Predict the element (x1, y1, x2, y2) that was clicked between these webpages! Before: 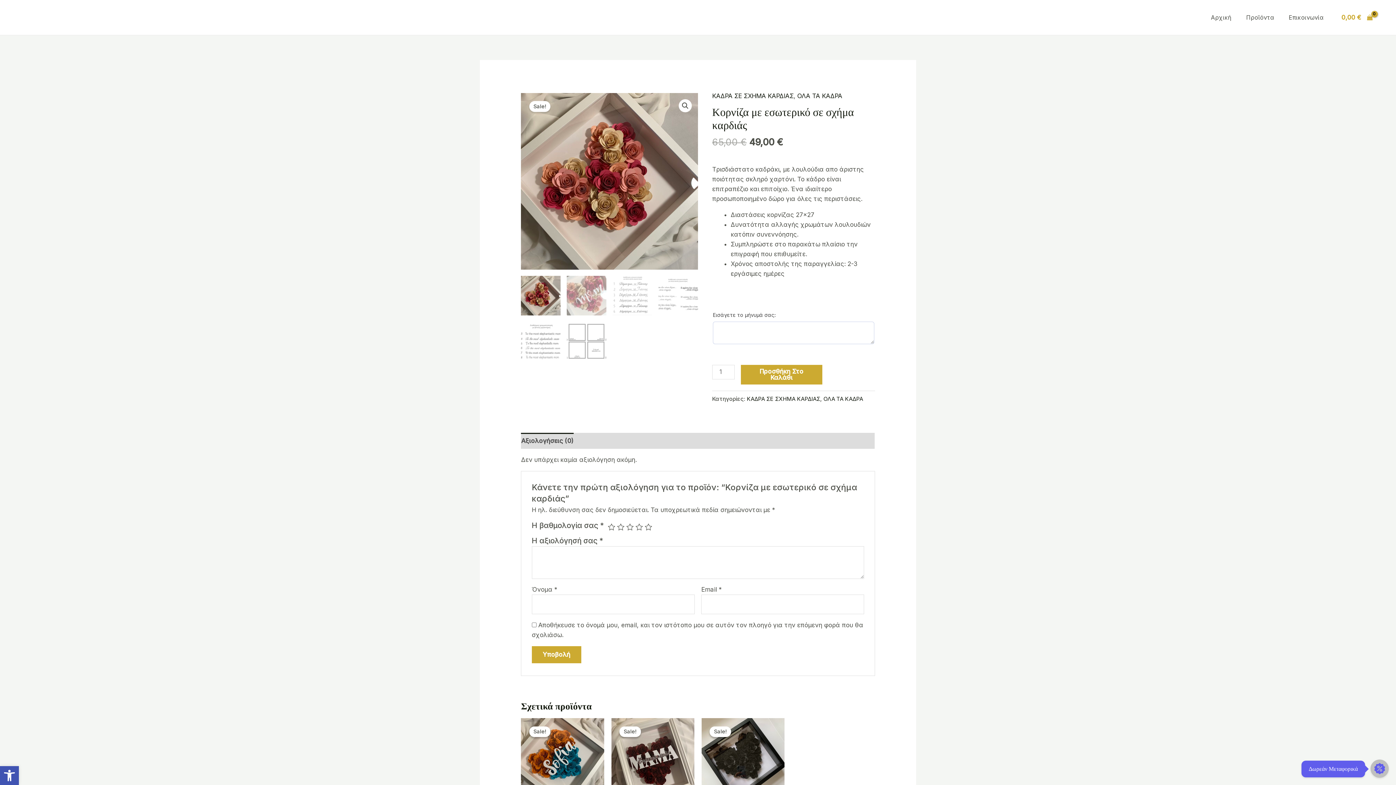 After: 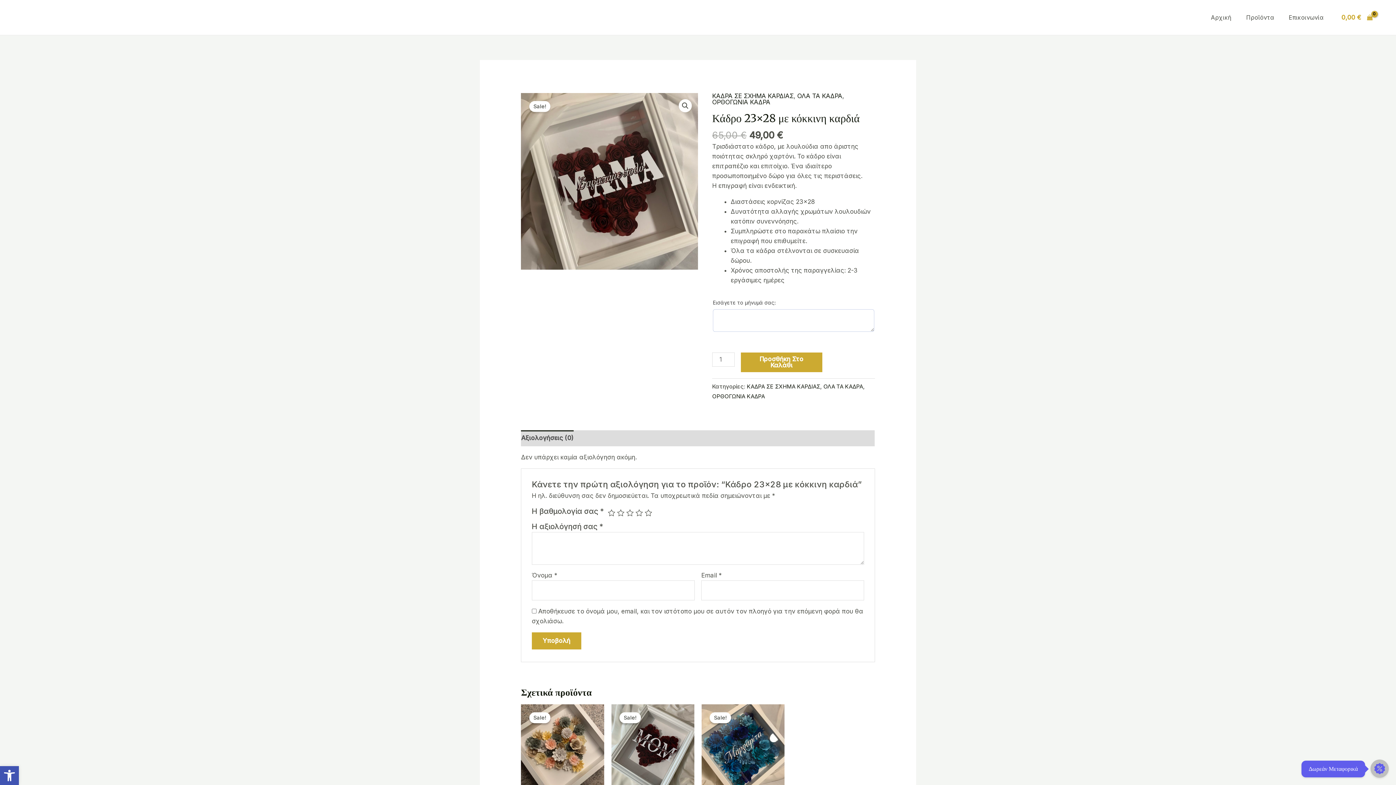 Action: bbox: (611, 718, 694, 801)